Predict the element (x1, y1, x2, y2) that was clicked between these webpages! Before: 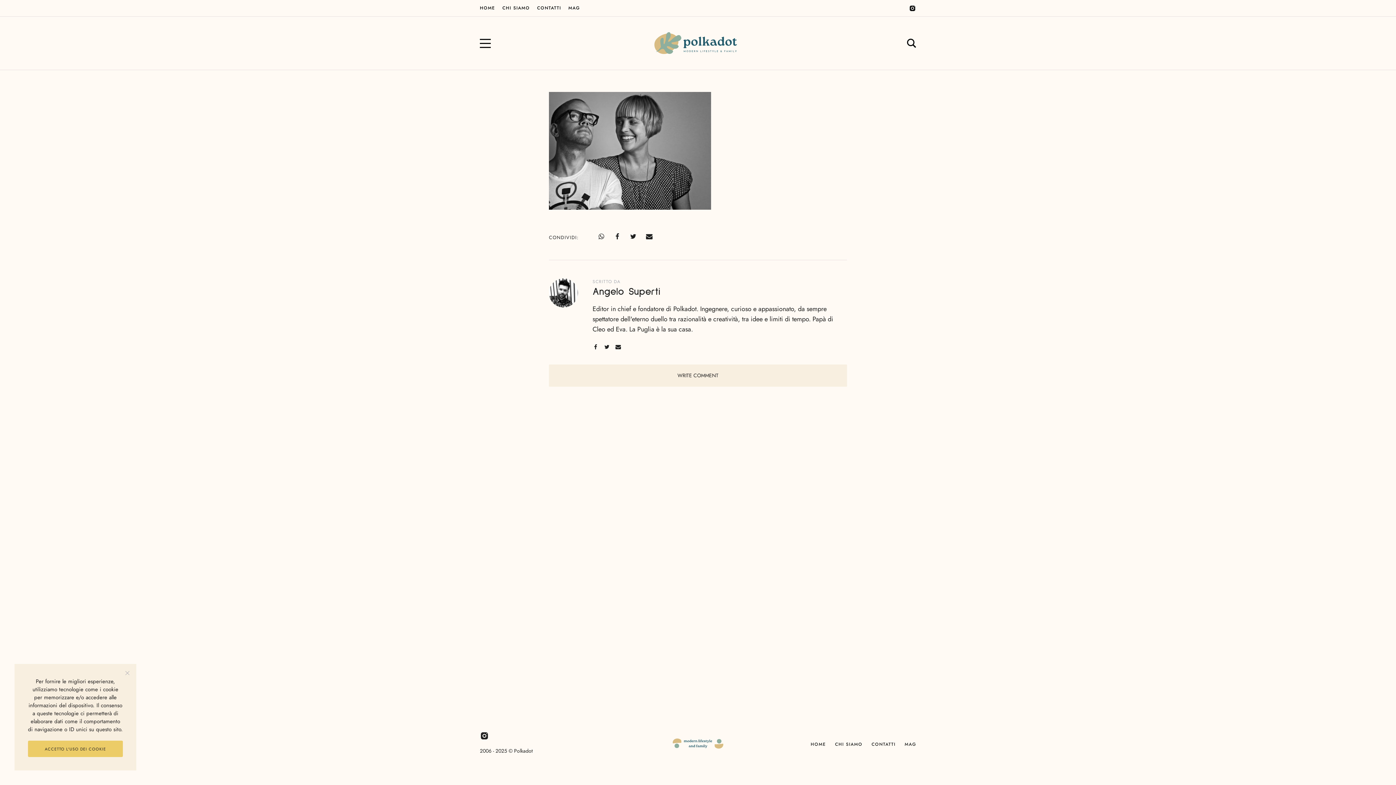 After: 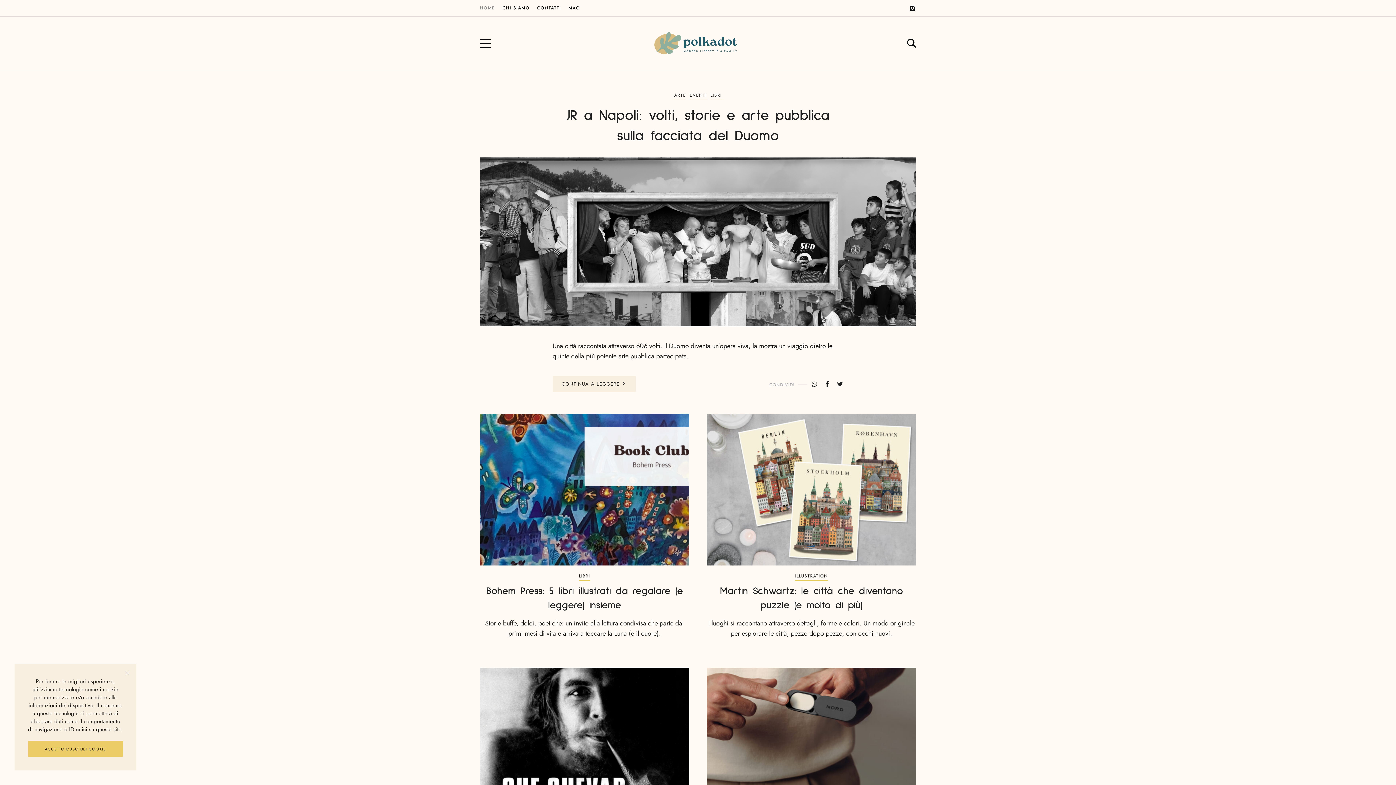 Action: bbox: (669, 732, 726, 755)